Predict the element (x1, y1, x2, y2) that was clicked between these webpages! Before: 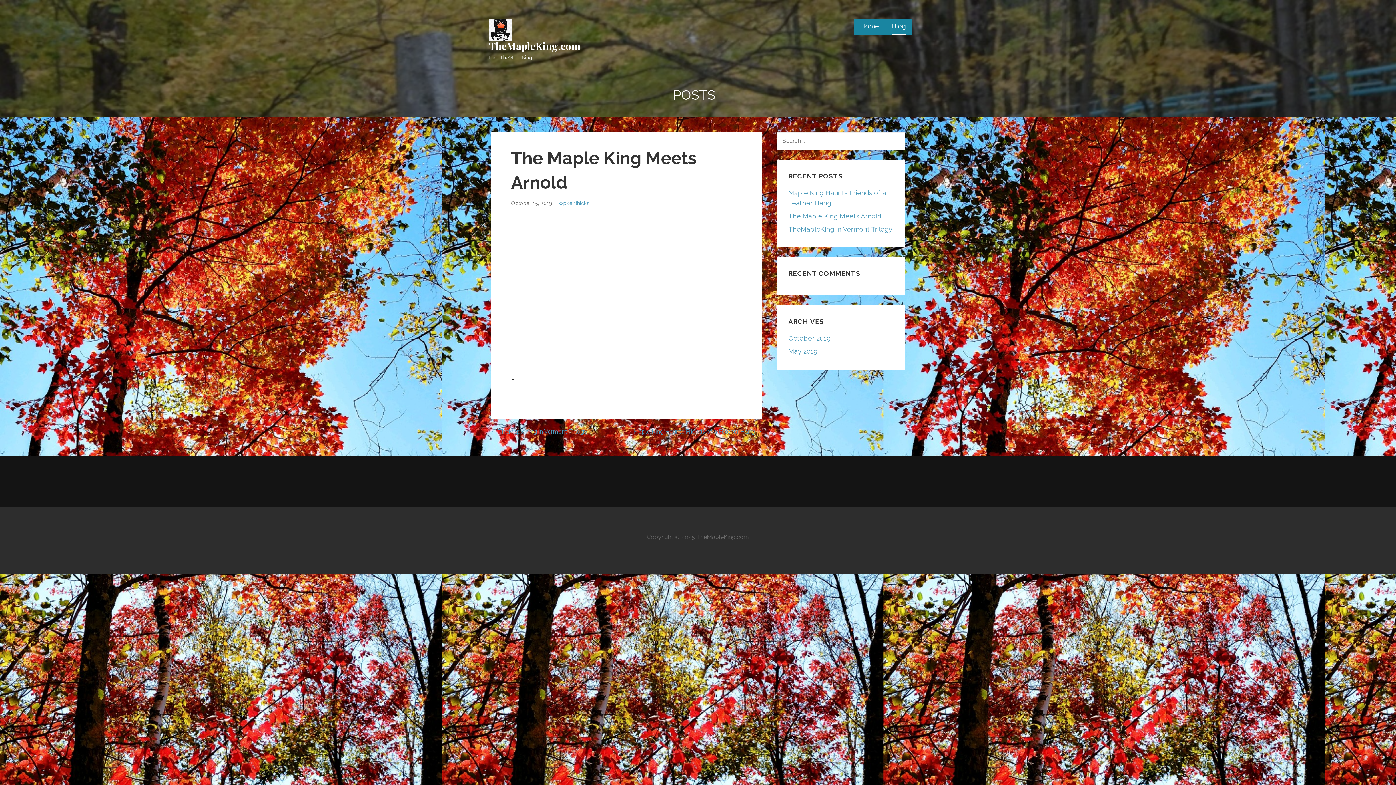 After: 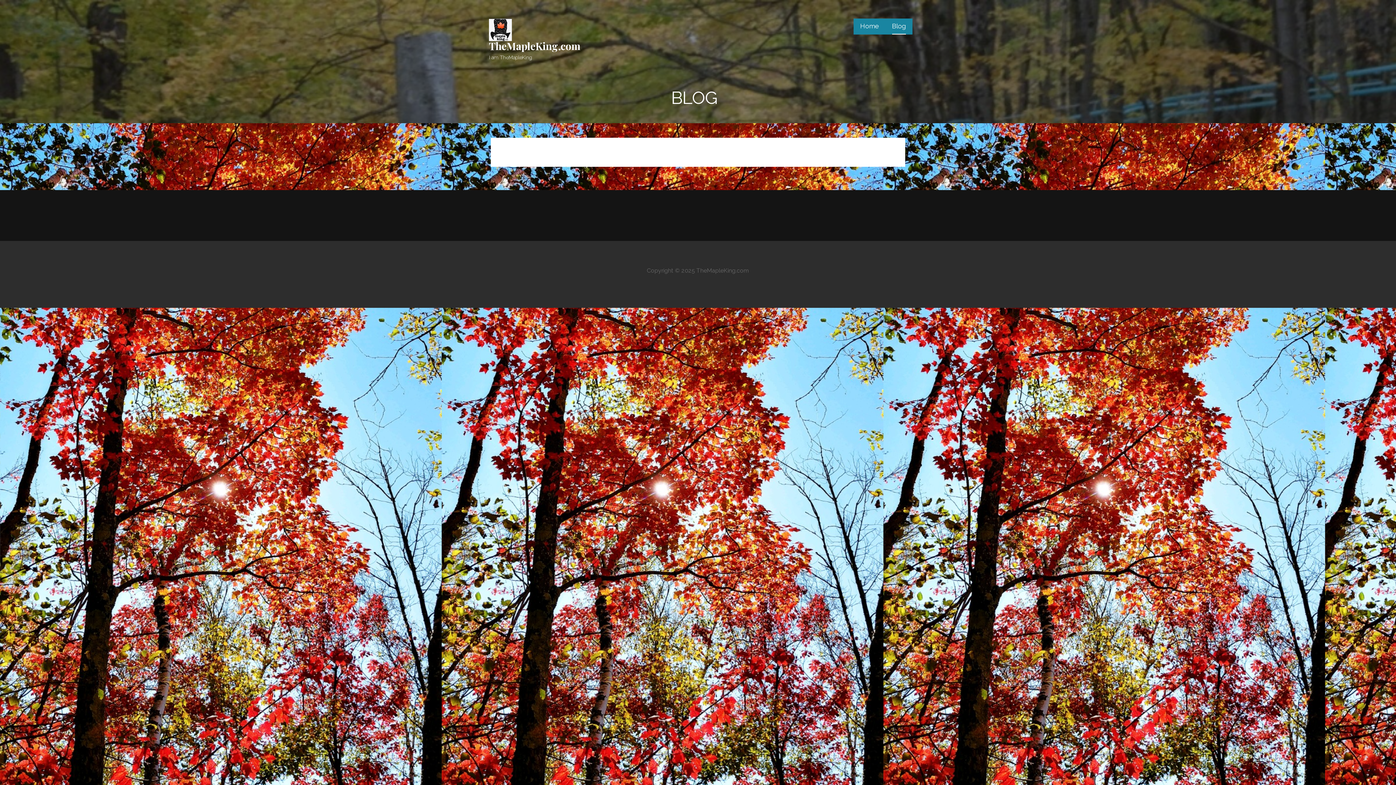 Action: bbox: (892, 18, 906, 34) label: Blog